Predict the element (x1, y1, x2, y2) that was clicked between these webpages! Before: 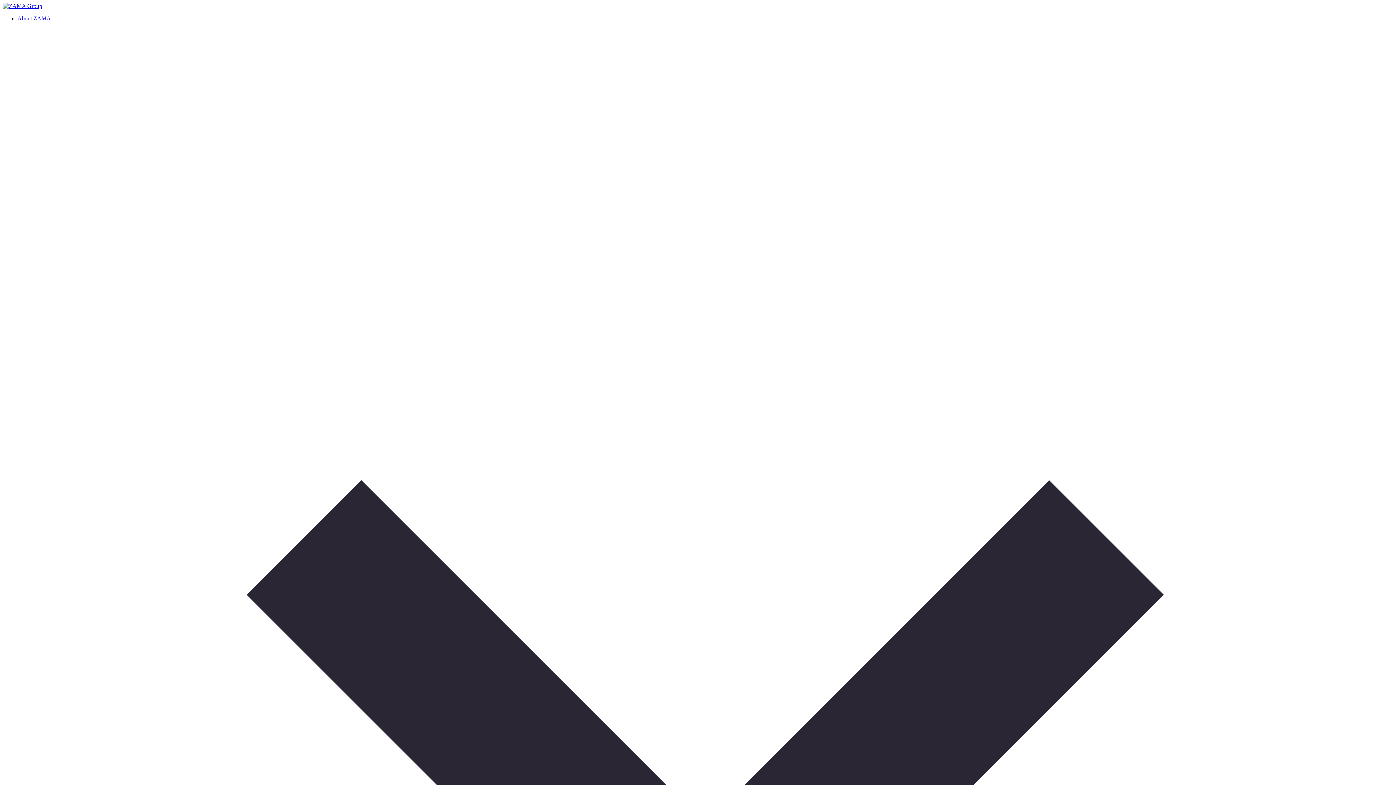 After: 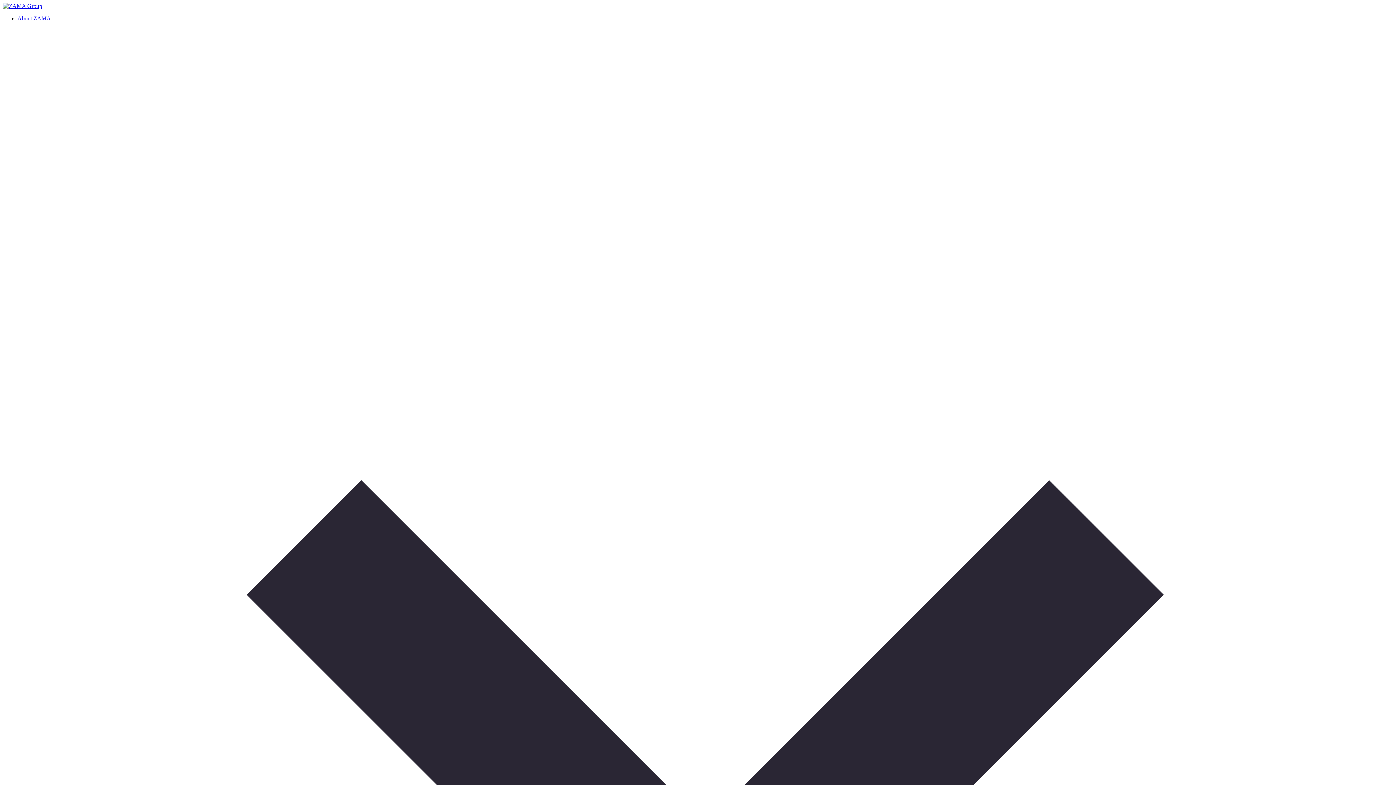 Action: bbox: (17, 15, 50, 21) label: About ZAMA